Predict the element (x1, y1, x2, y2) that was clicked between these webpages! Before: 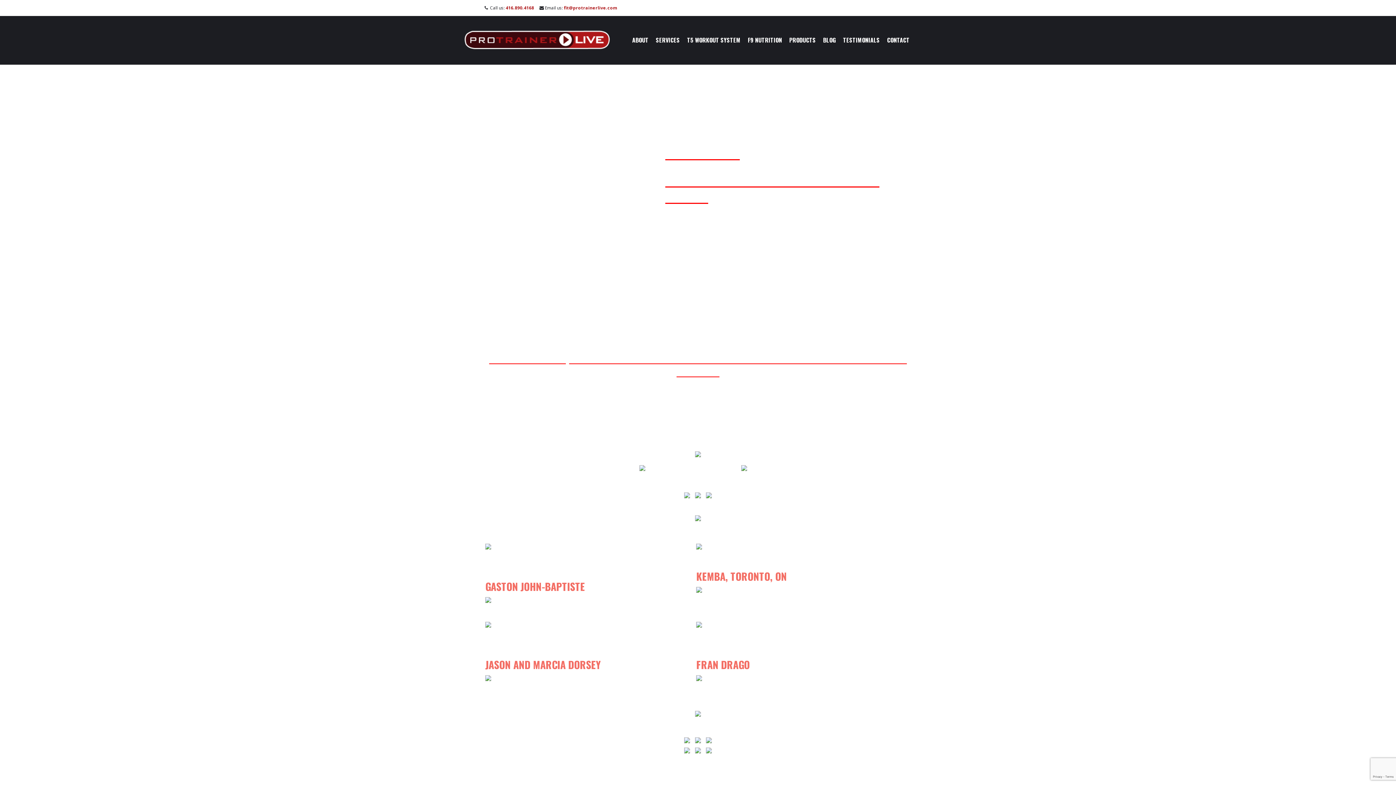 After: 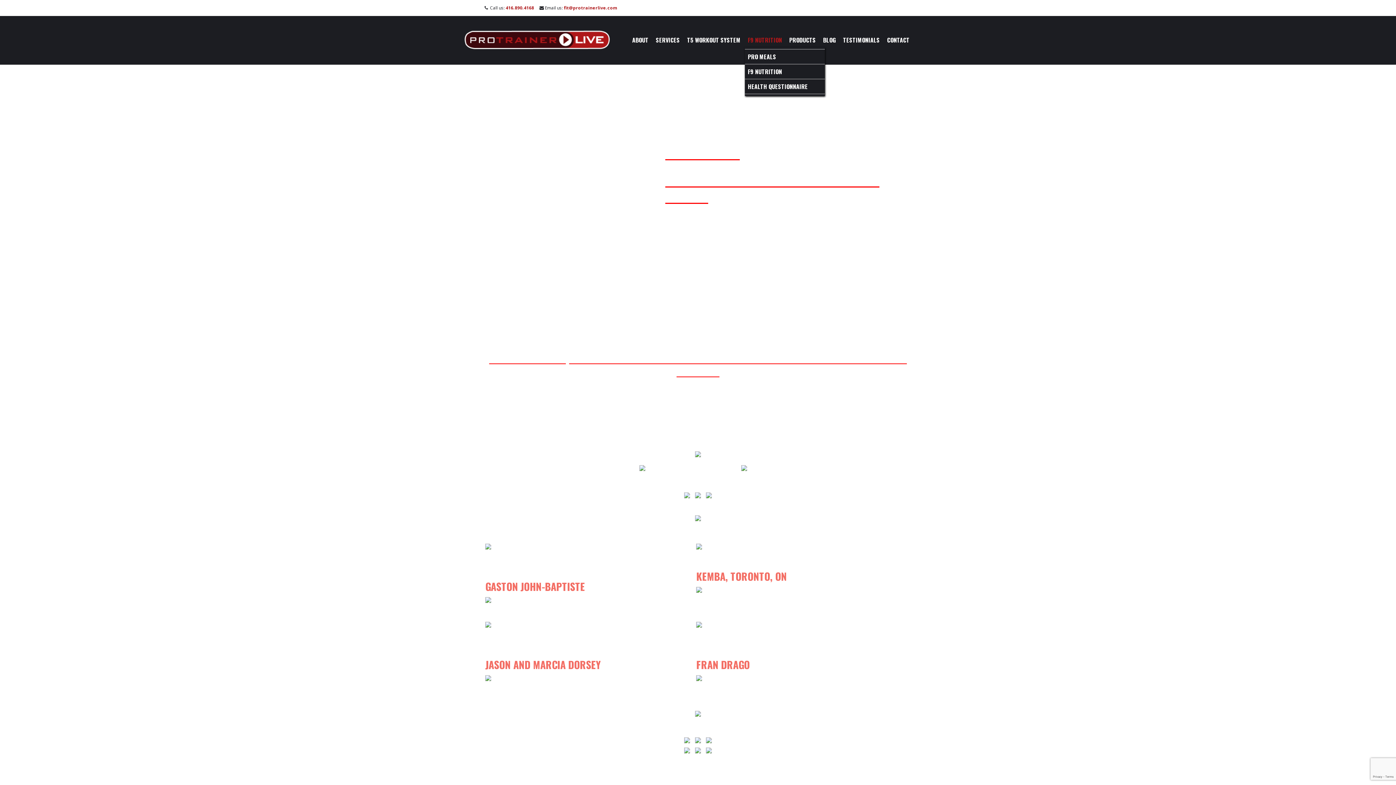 Action: label: F9 NUTRITION bbox: (745, 32, 785, 47)